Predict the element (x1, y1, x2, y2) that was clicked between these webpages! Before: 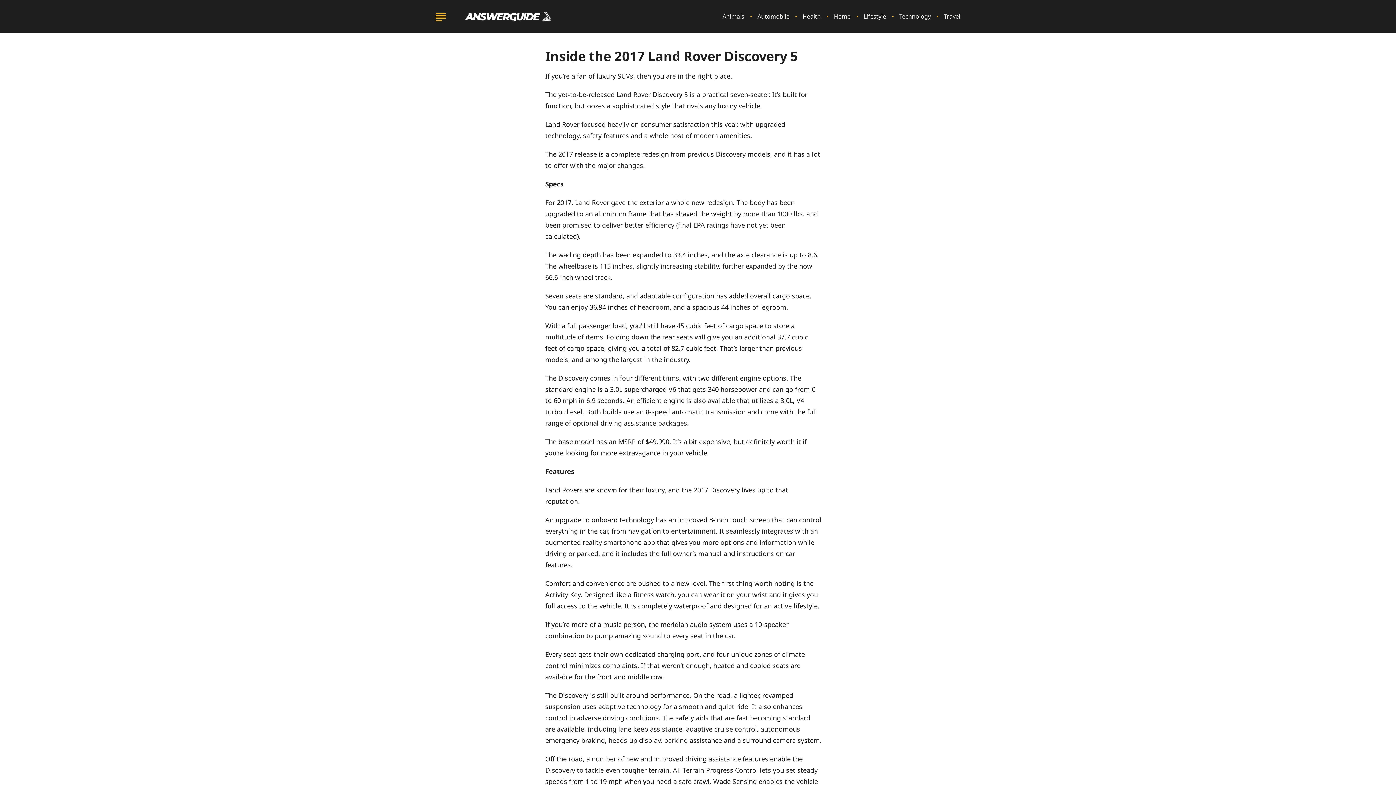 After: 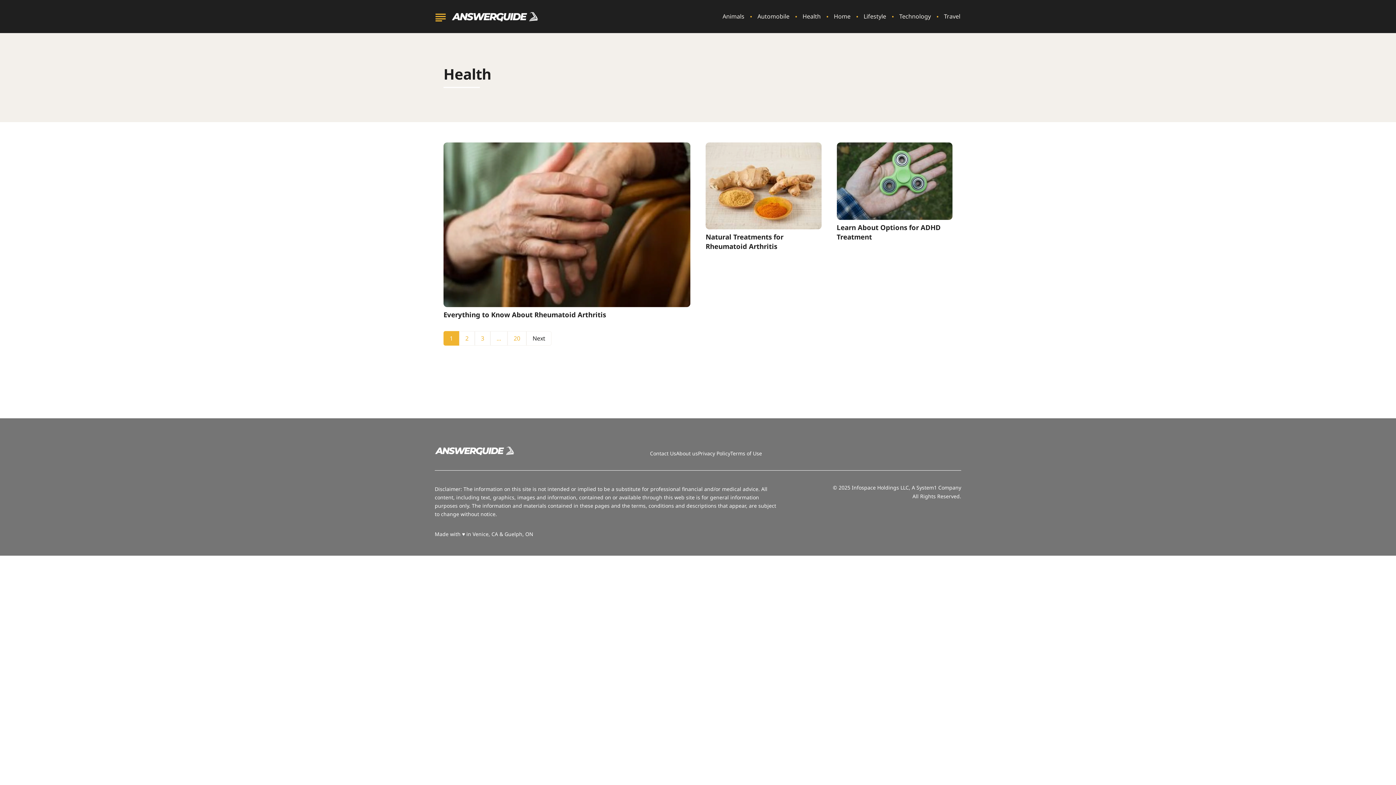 Action: label: Health bbox: (802, 12, 820, 20)